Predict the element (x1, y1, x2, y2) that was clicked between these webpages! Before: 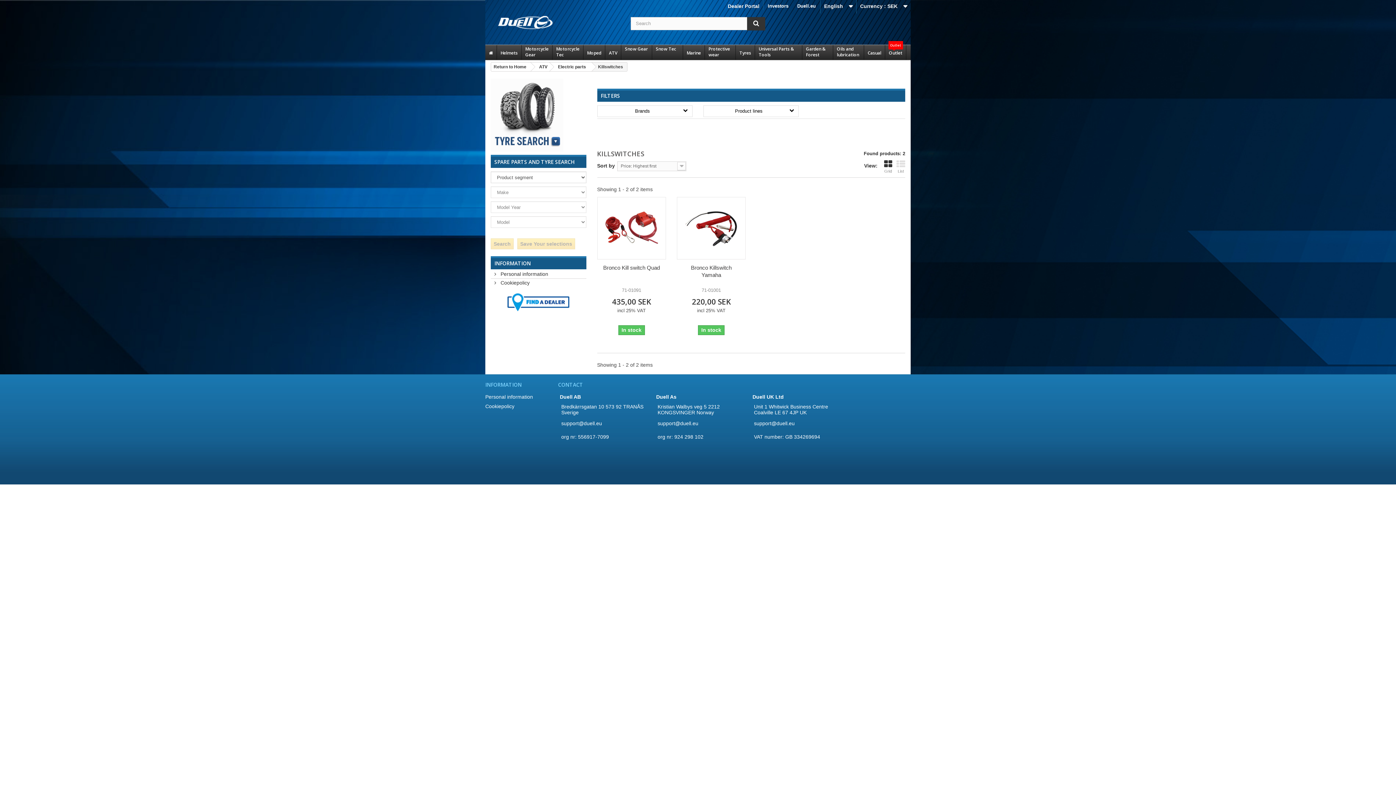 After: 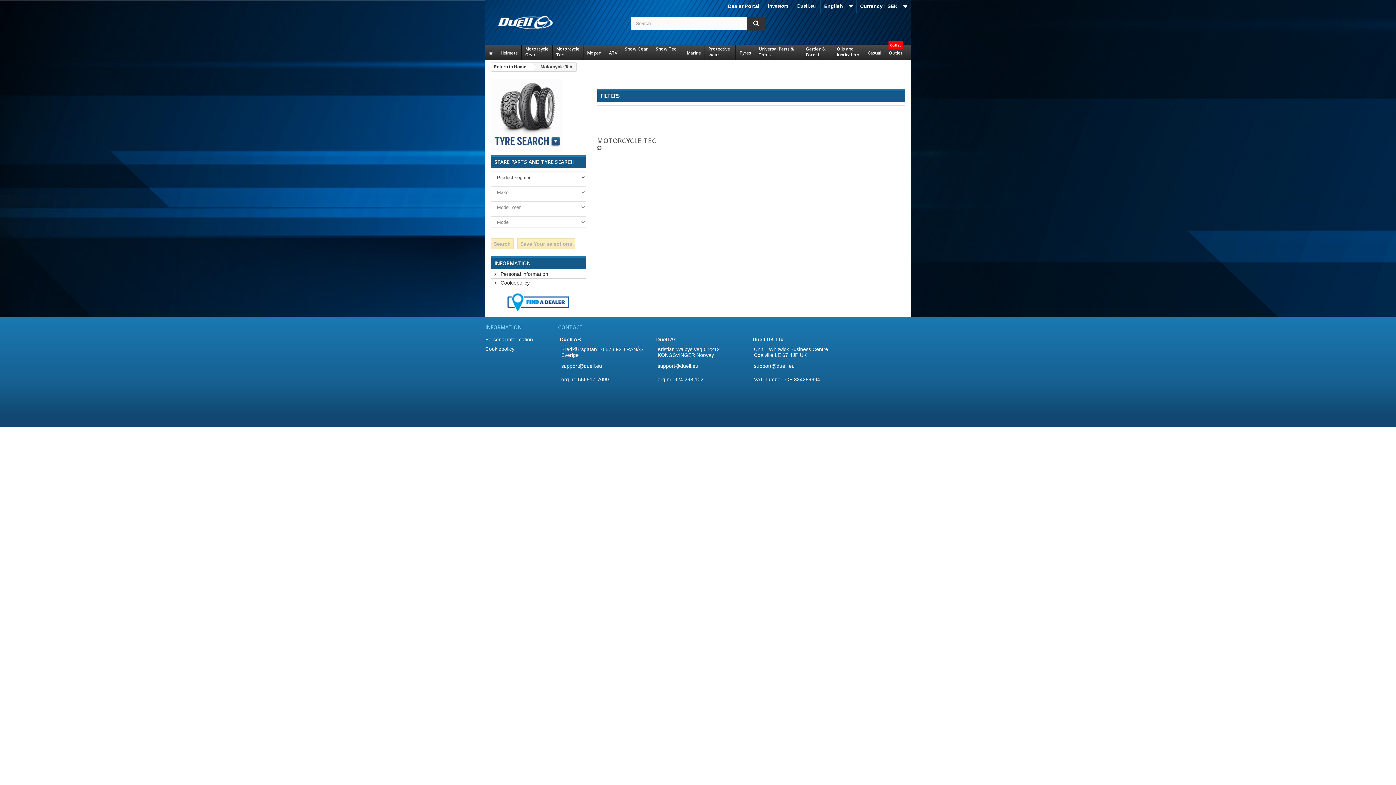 Action: label: Motorcycle Tec bbox: (552, 45, 583, 60)